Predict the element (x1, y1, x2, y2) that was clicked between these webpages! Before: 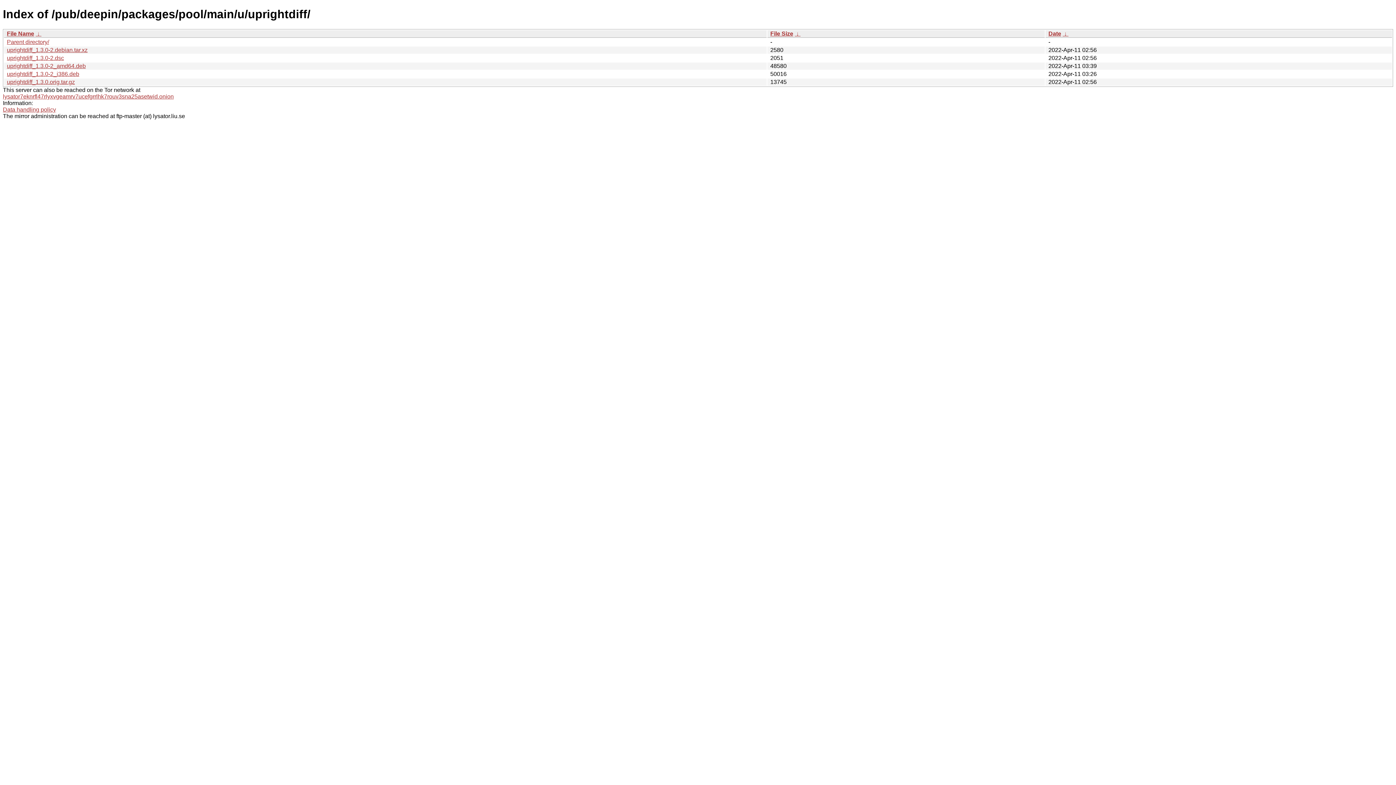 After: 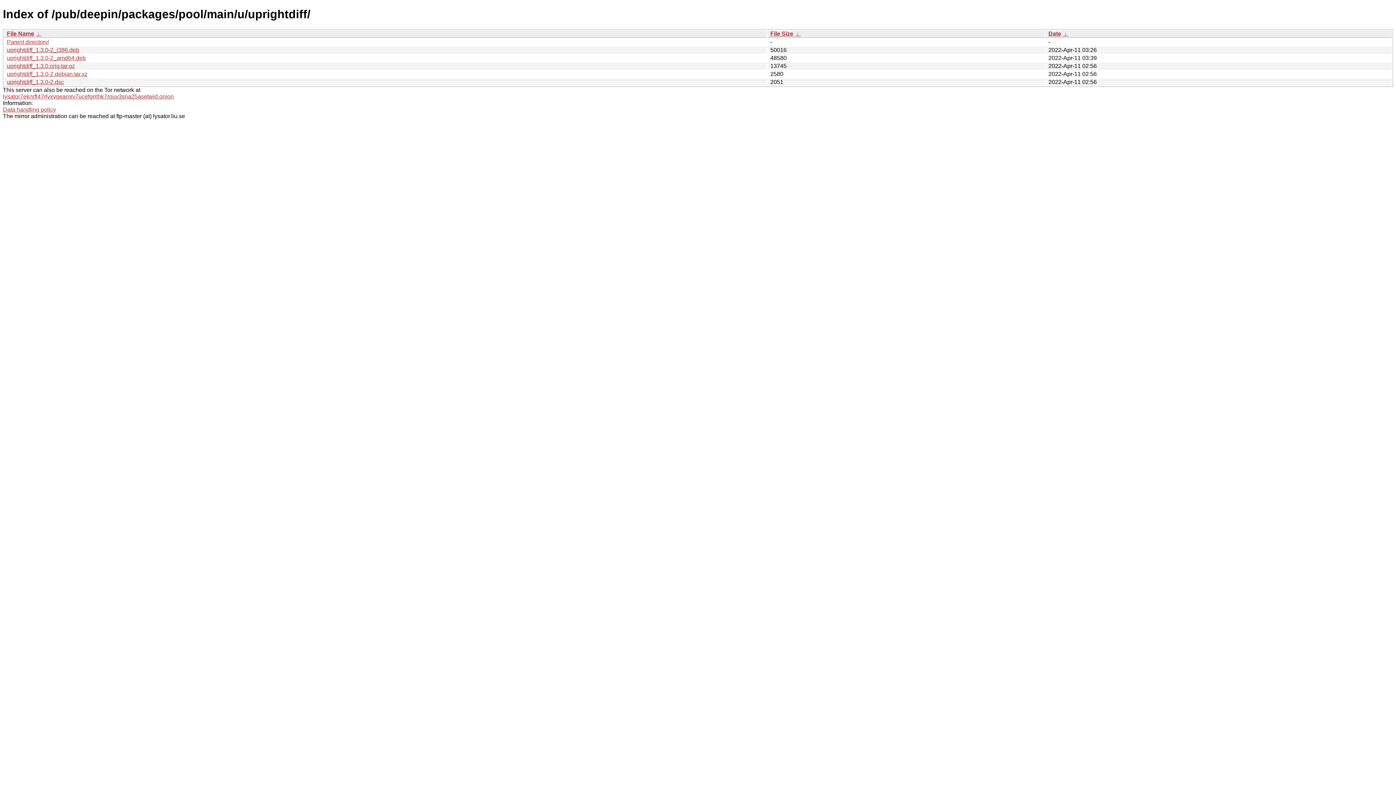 Action: label:  ↓  bbox: (794, 30, 800, 36)